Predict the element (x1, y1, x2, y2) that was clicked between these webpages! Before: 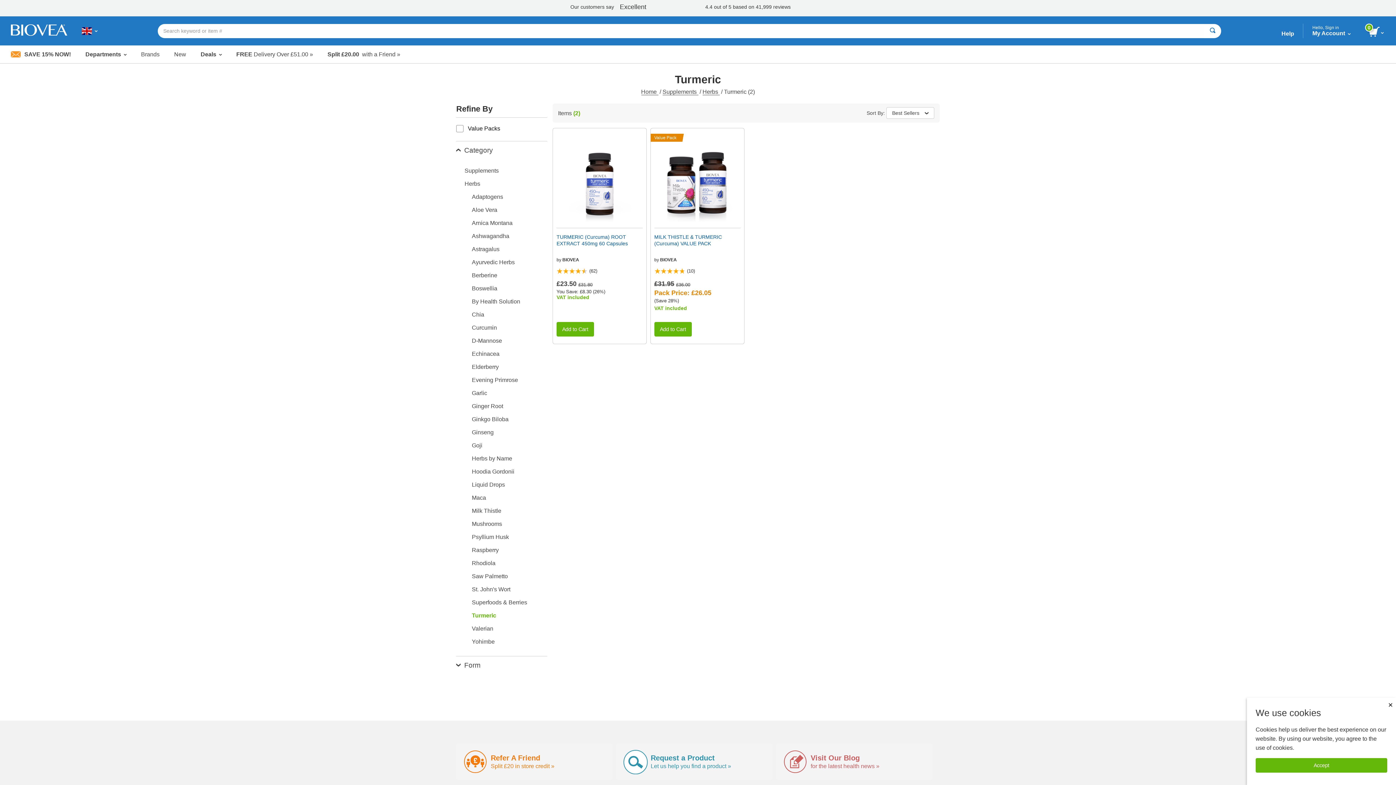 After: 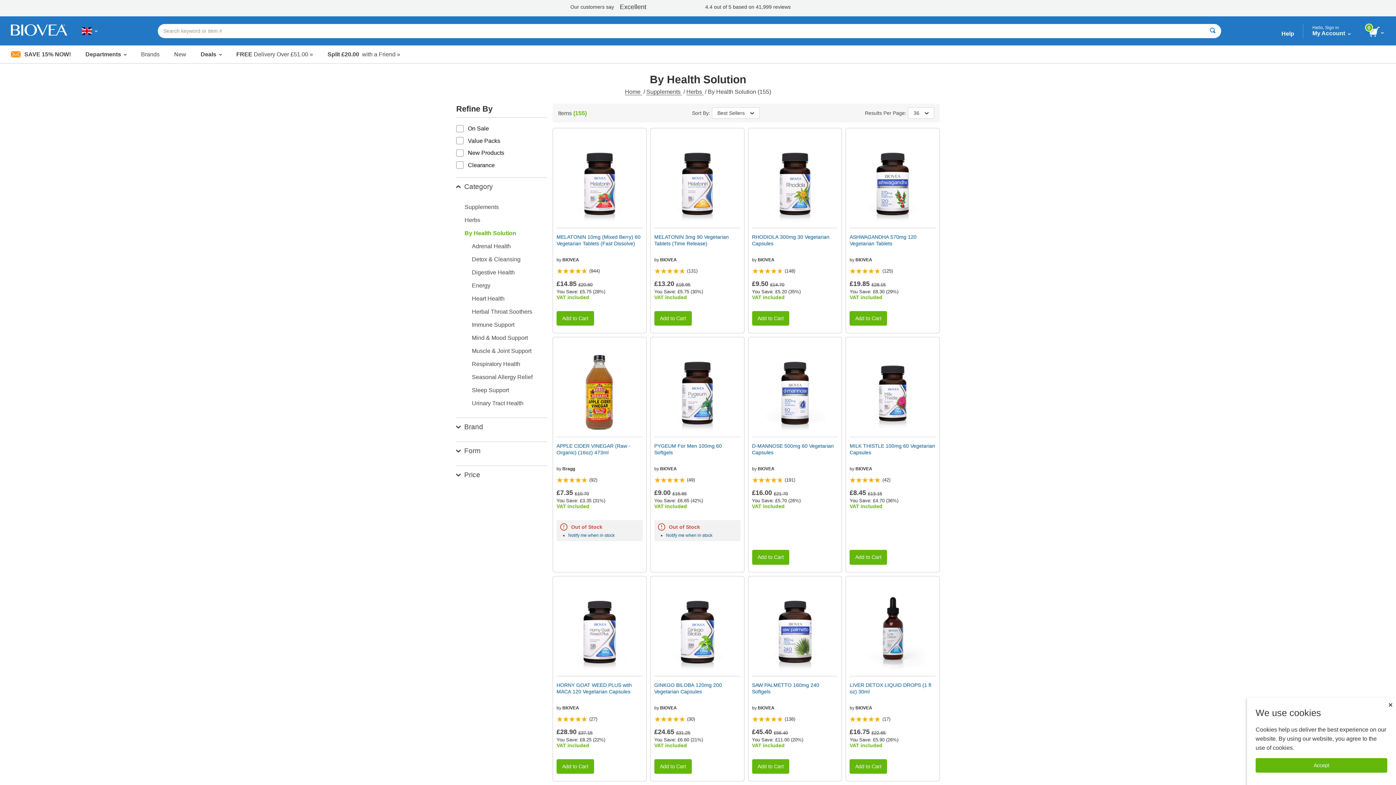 Action: bbox: (472, 295, 547, 307) label: By Health Solution